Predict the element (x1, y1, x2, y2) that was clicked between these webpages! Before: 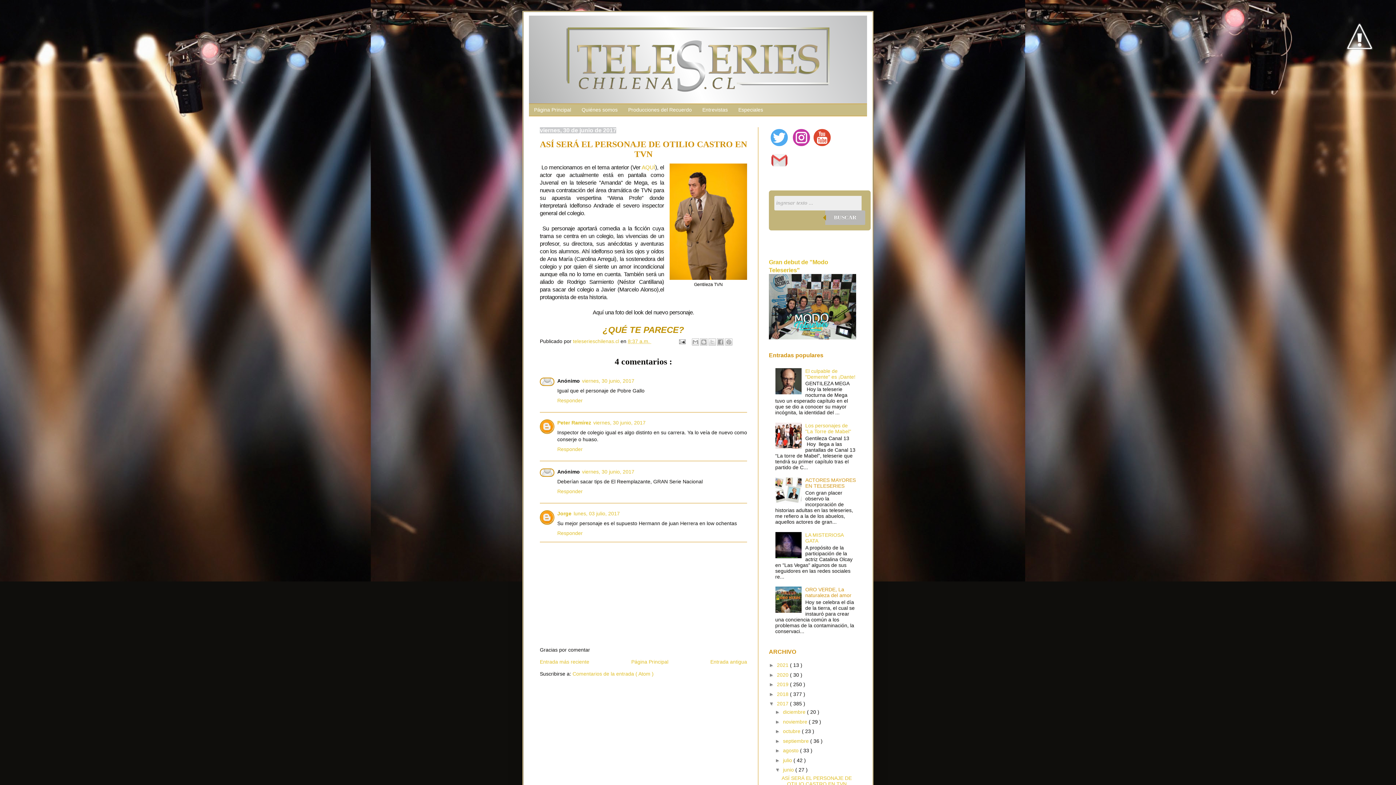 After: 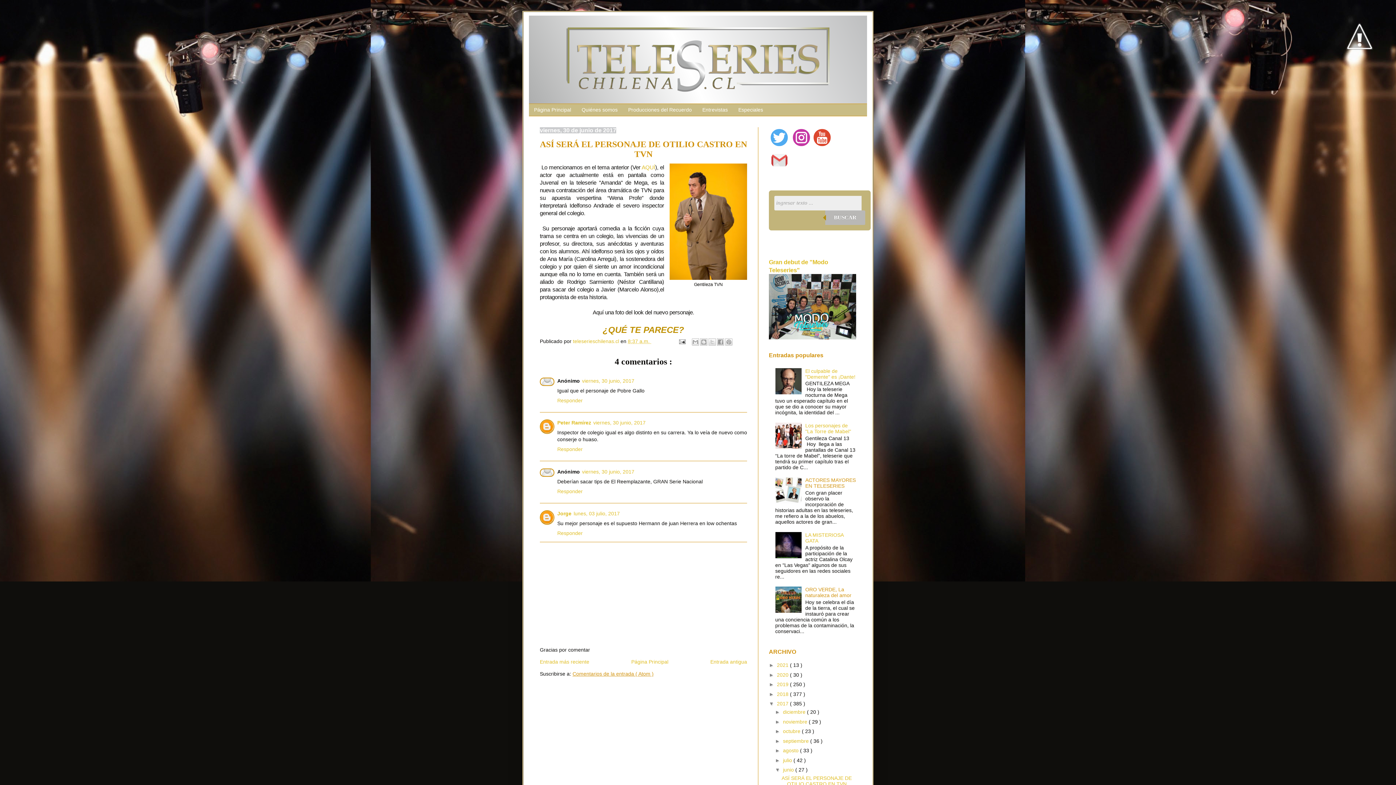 Action: label: Comentarios de la entrada ( Atom ) bbox: (572, 671, 653, 677)